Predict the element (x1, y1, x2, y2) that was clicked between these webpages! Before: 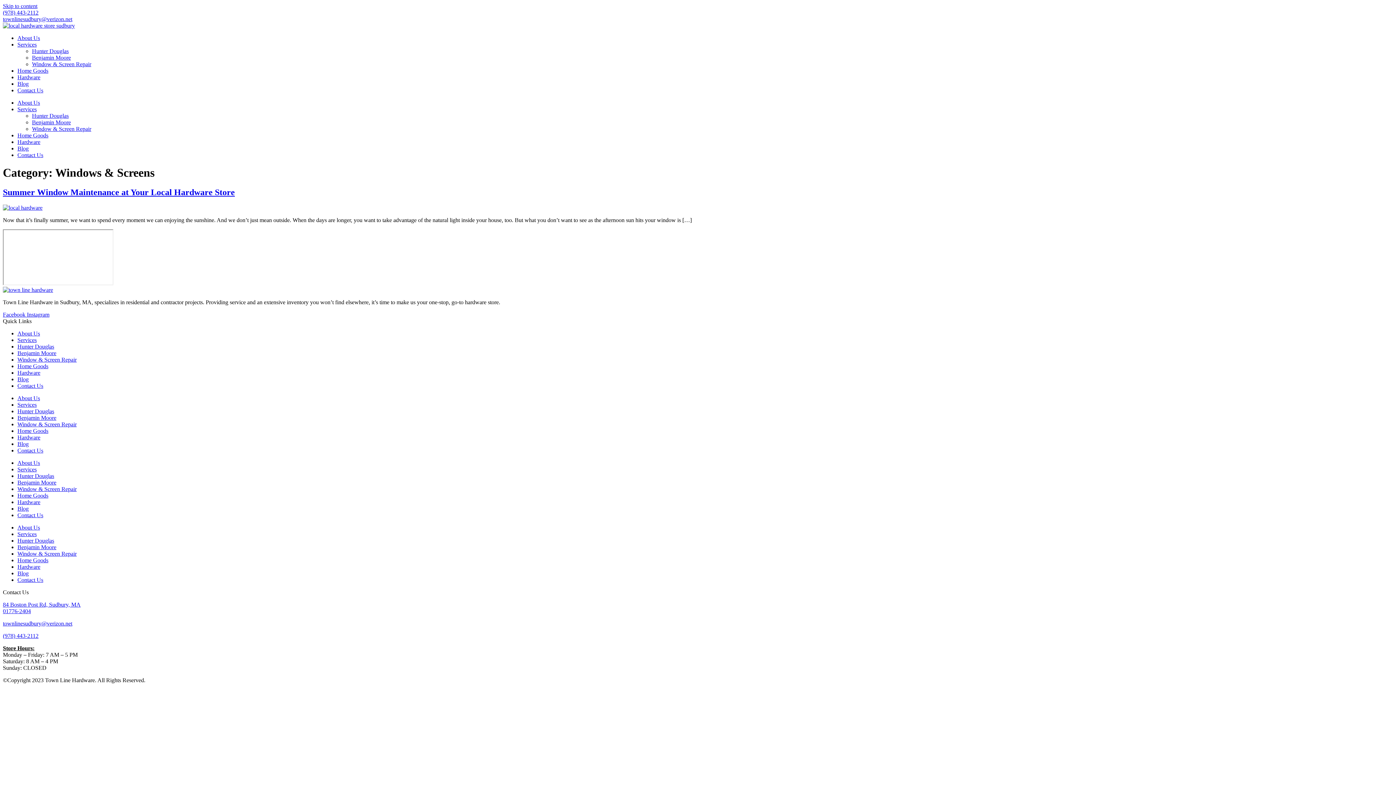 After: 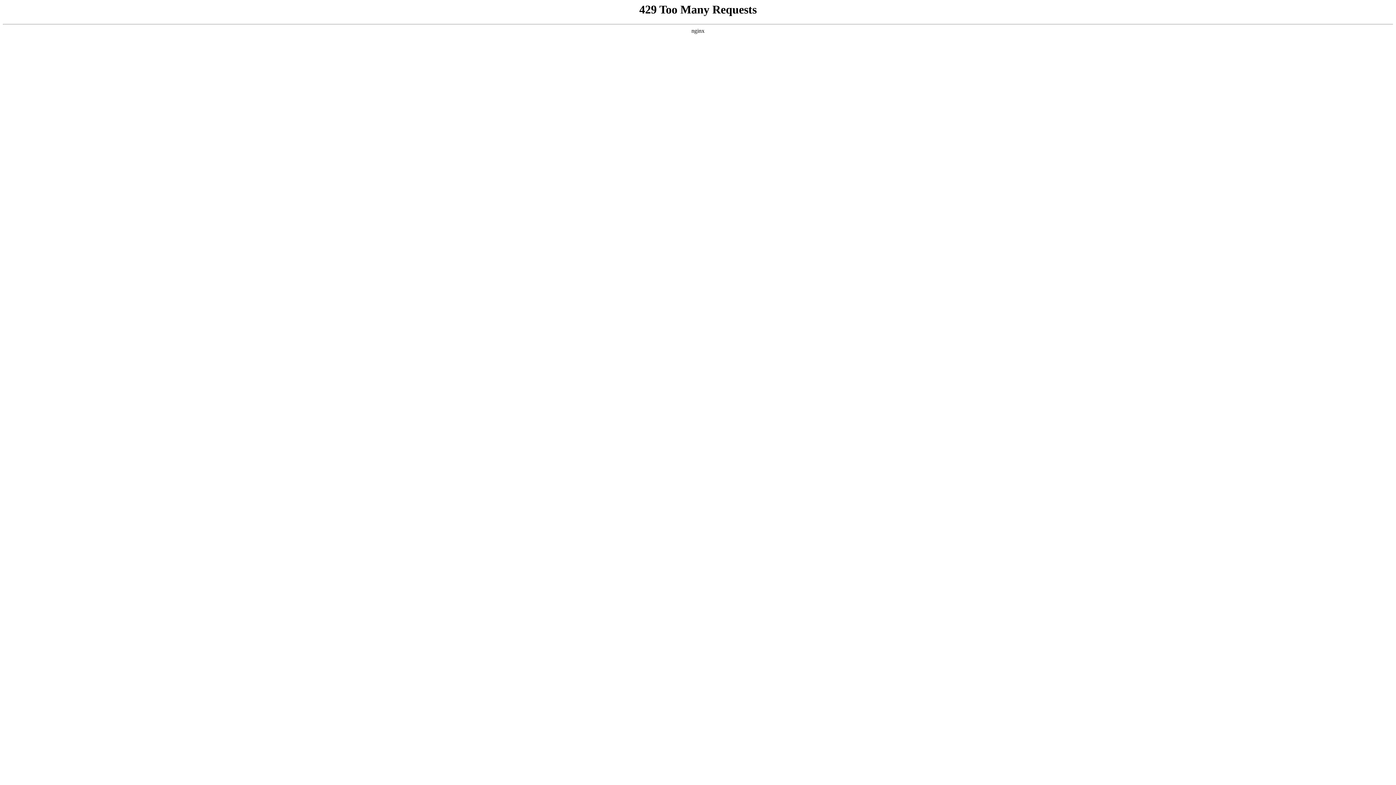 Action: bbox: (17, 138, 40, 145) label: Hardware